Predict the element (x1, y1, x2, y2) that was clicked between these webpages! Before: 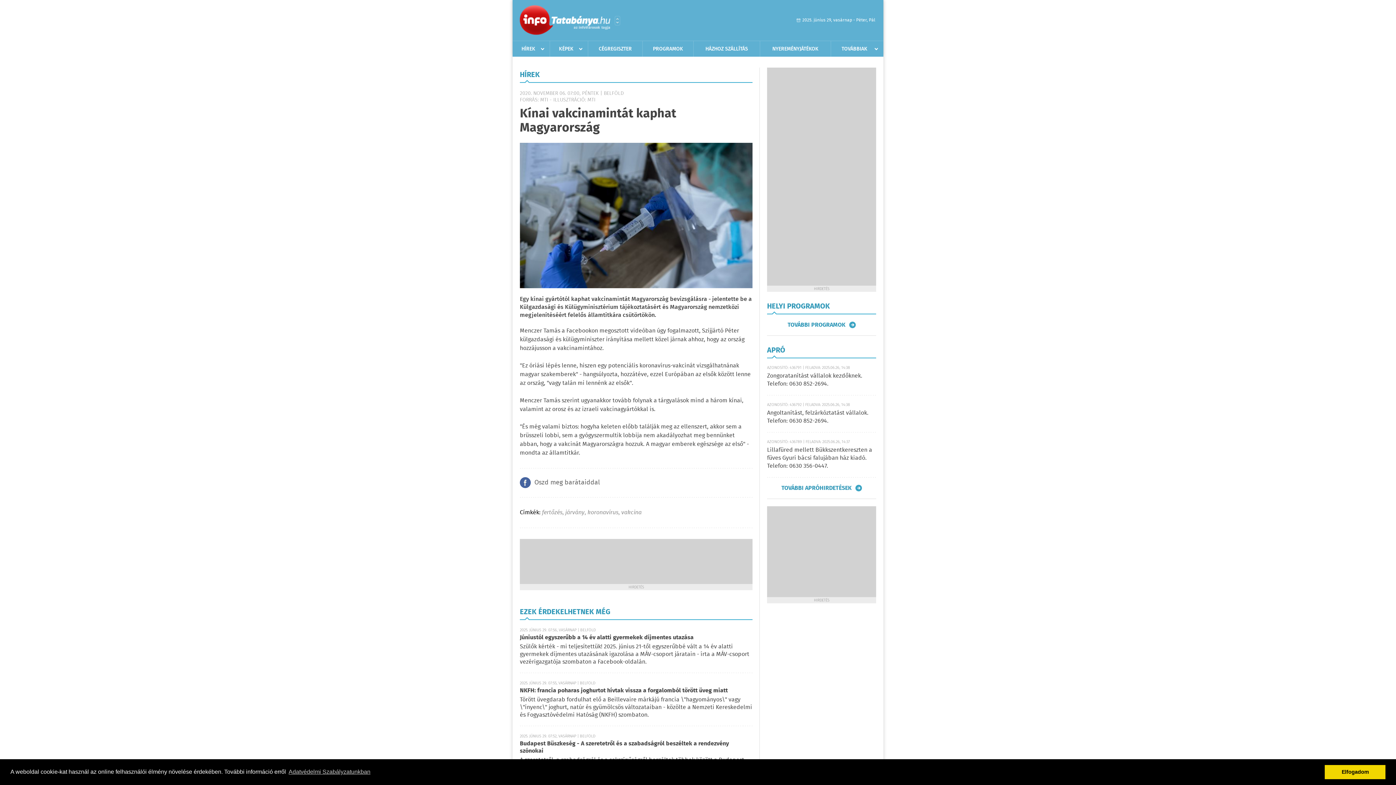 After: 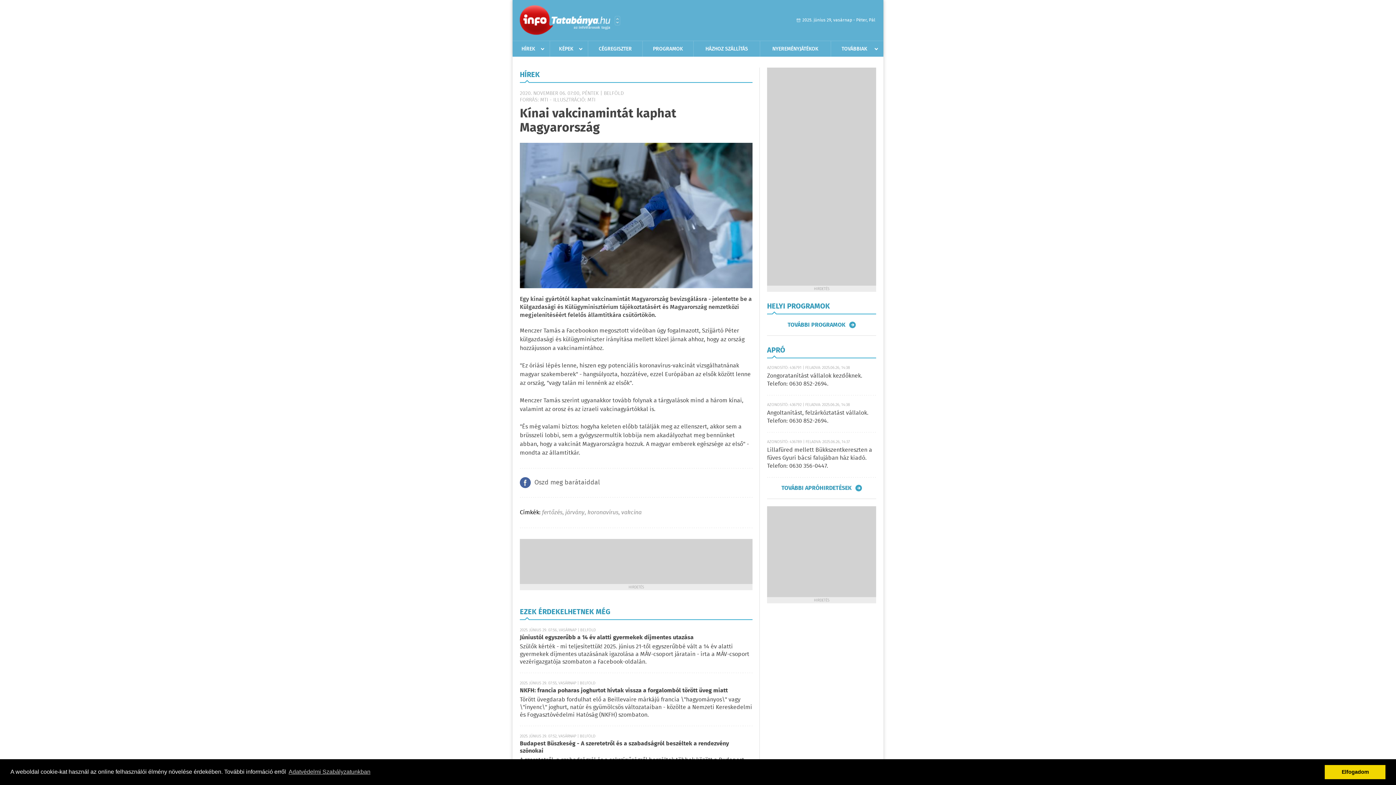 Action: bbox: (614, 16, 620, 25) label: Városlista